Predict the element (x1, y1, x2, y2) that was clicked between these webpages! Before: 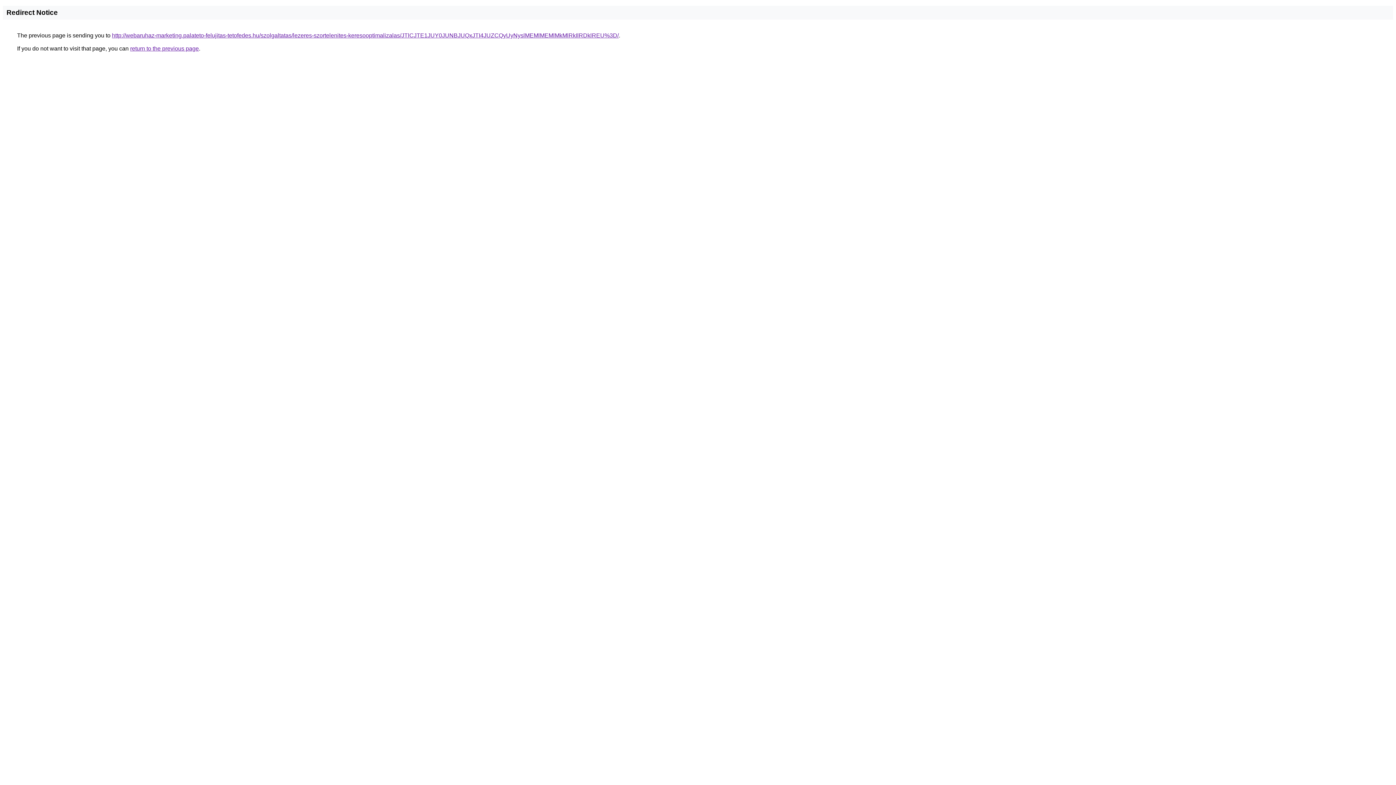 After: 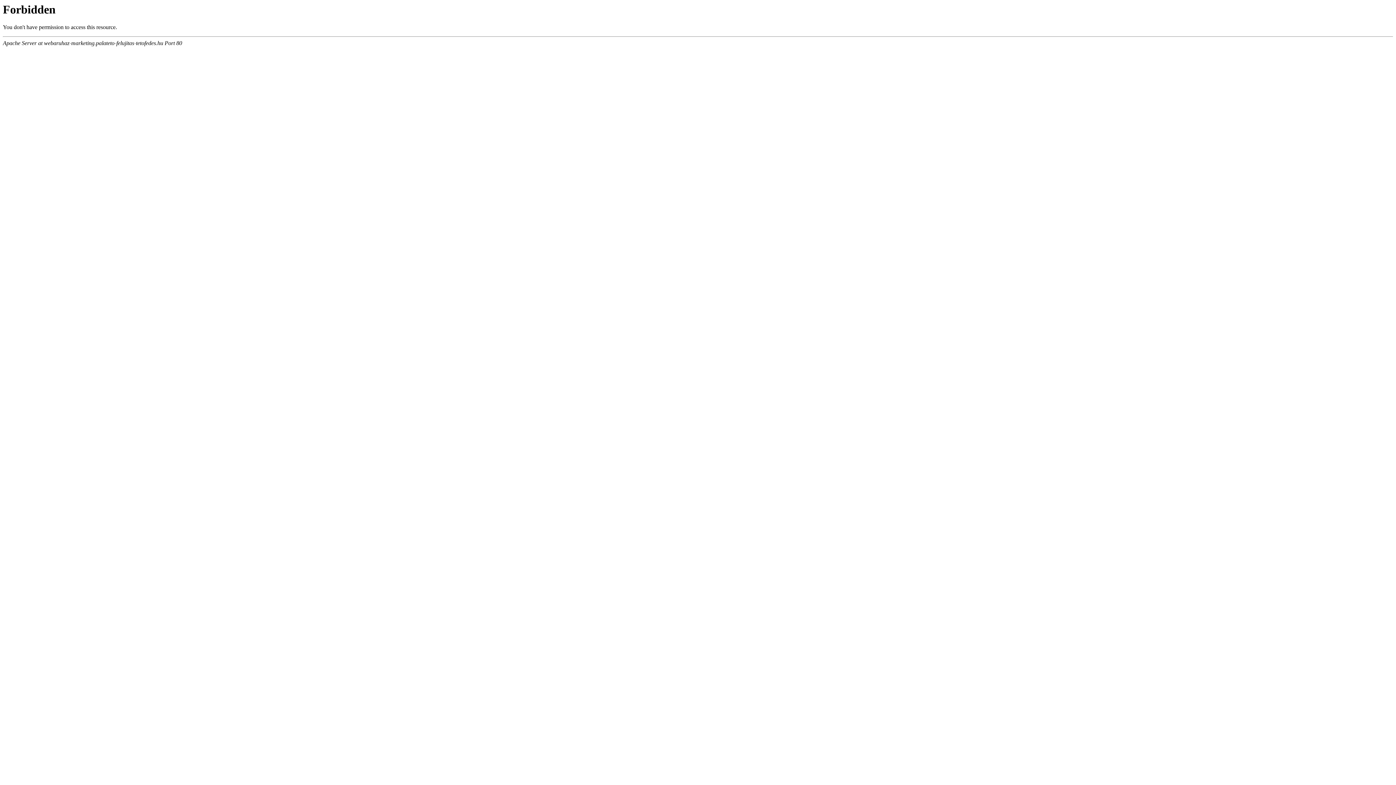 Action: bbox: (112, 32, 618, 38) label: http://webaruhaz-marketing.palateto-felujitas-tetofedes.hu/szolgaltatas/lezeres-szortelenites-keresooptimalizalas/JTlCJTE1JUY0JUNBJUQxJTI4JUZCQyUyNyslMEMlMEMlMkMlRkIlRDklREU%3D/